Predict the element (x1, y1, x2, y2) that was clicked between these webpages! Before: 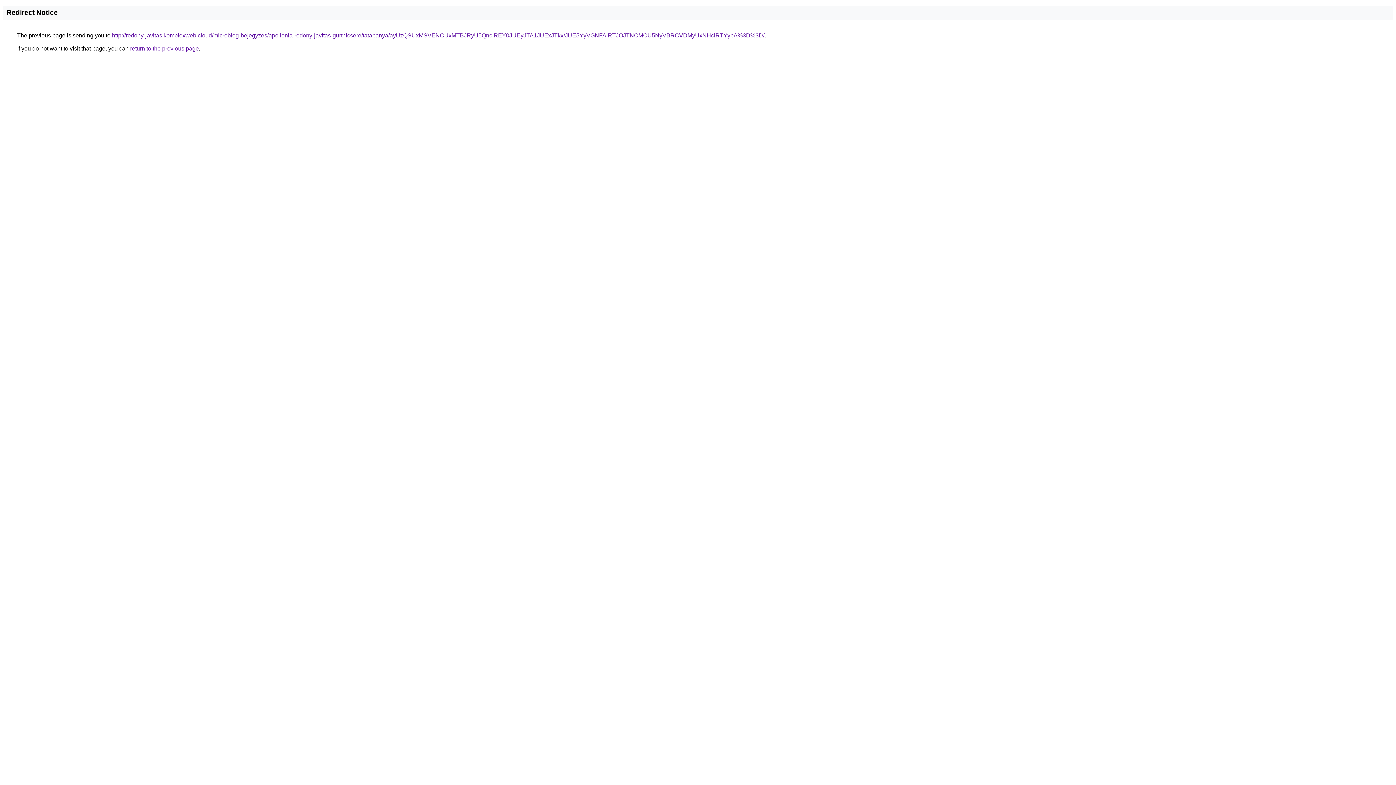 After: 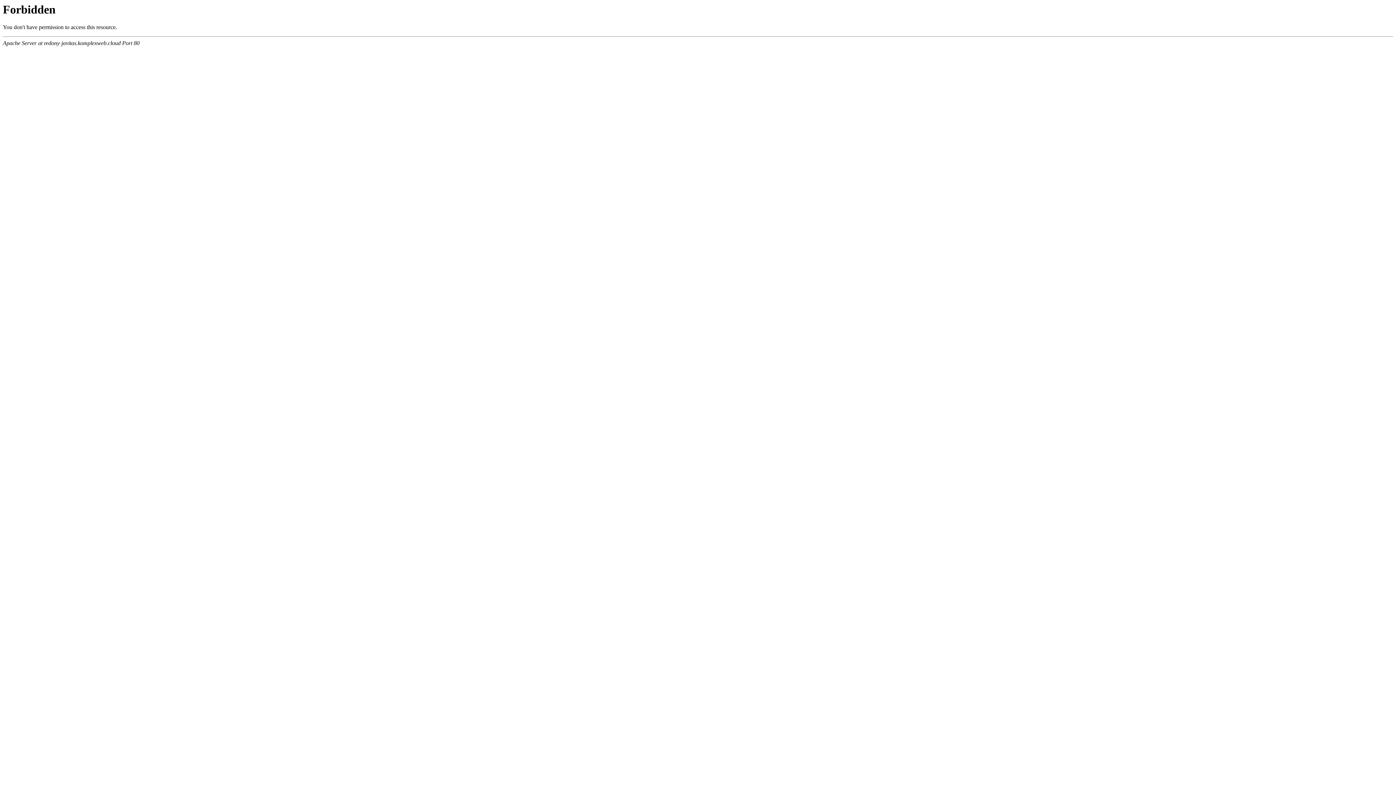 Action: label: http://redony-javitas.komplexweb.cloud/microblog-bejegyzes/apollonia-redony-javitas-gurtnicsere/tatabanya/ayUzQSUxMSVENCUxMTBJRyU5QnclREY0JUEyJTA1JUExJTkx/JUE5YyVGNFAlRTJOJTNCMCU5NyVBRCVDMyUxNHclRTYybA%3D%3D/ bbox: (112, 32, 764, 38)